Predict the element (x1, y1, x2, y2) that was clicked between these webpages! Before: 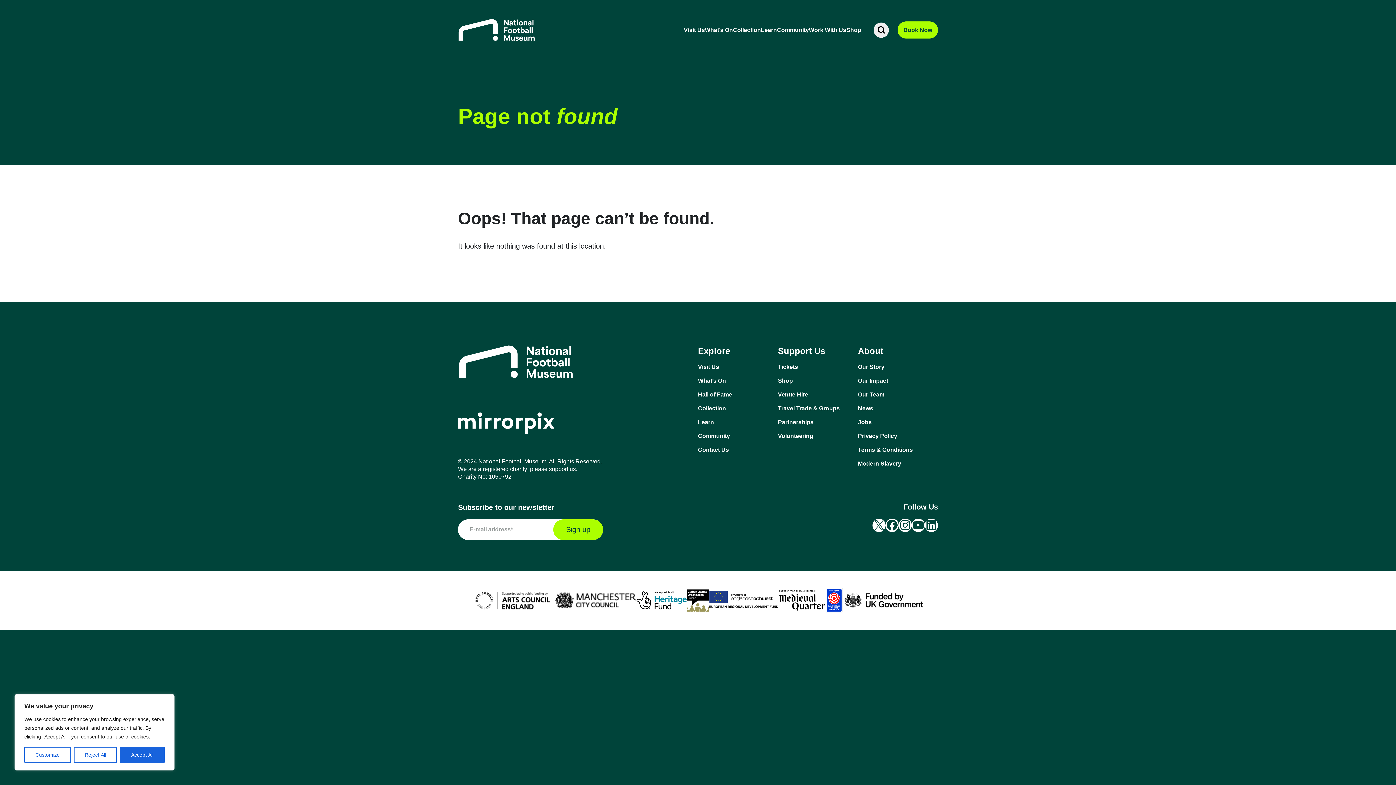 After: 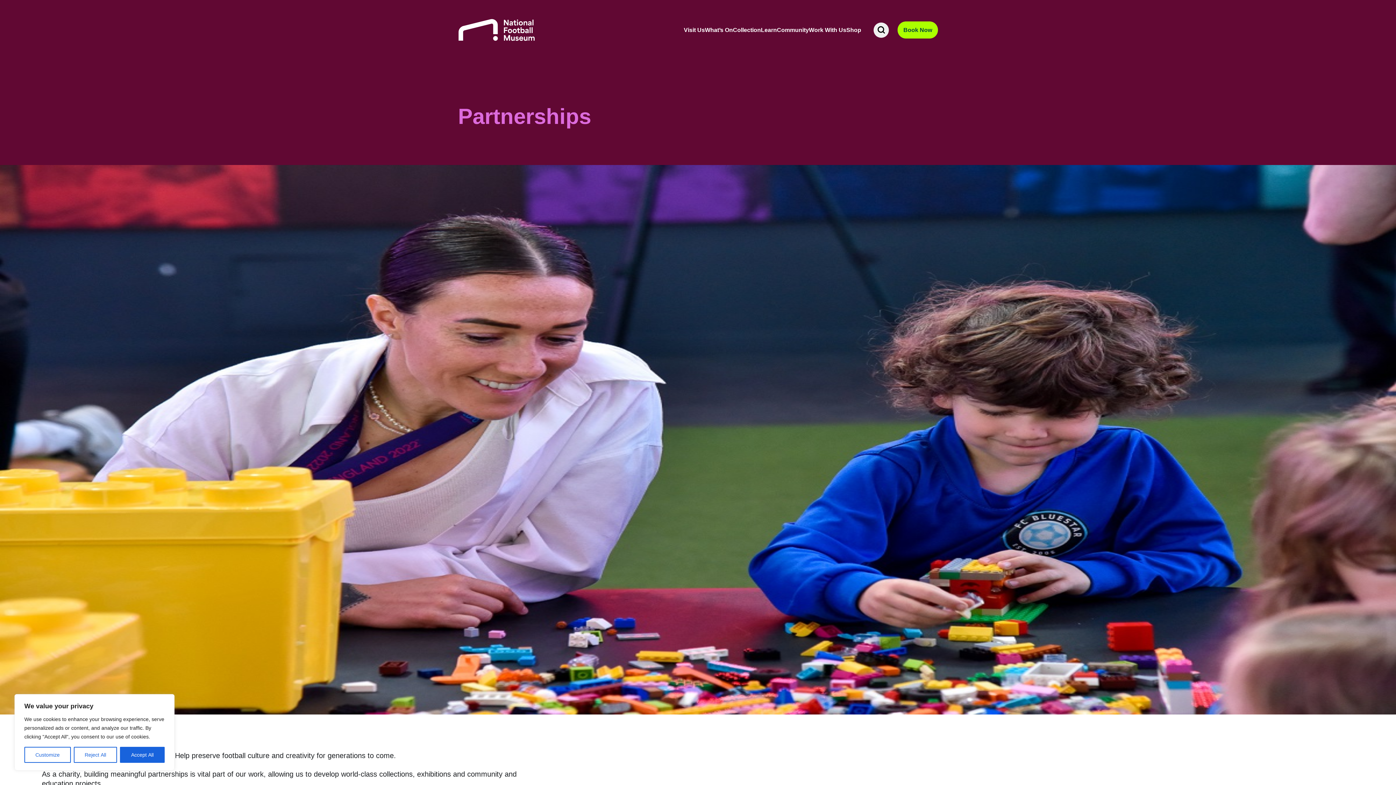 Action: label: Partnerships bbox: (778, 418, 858, 426)